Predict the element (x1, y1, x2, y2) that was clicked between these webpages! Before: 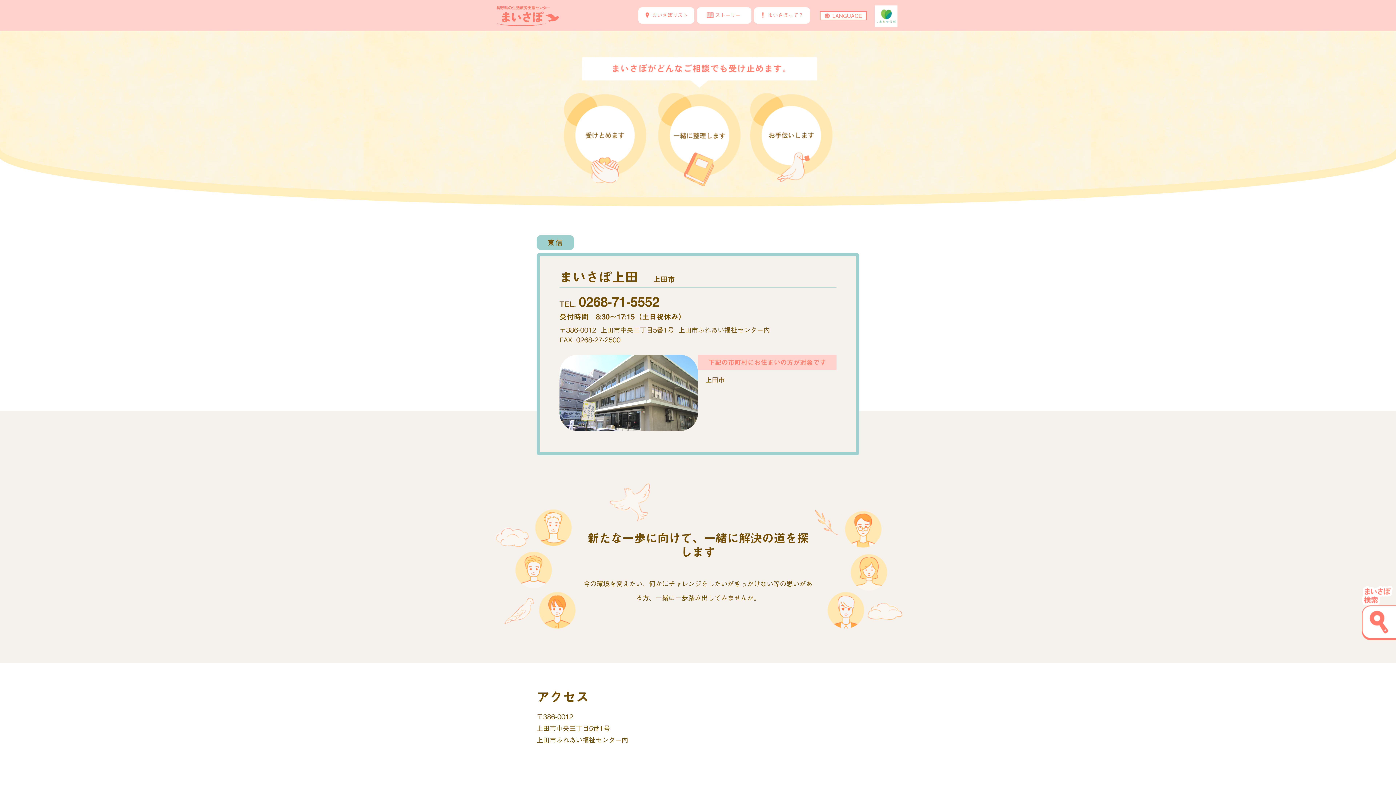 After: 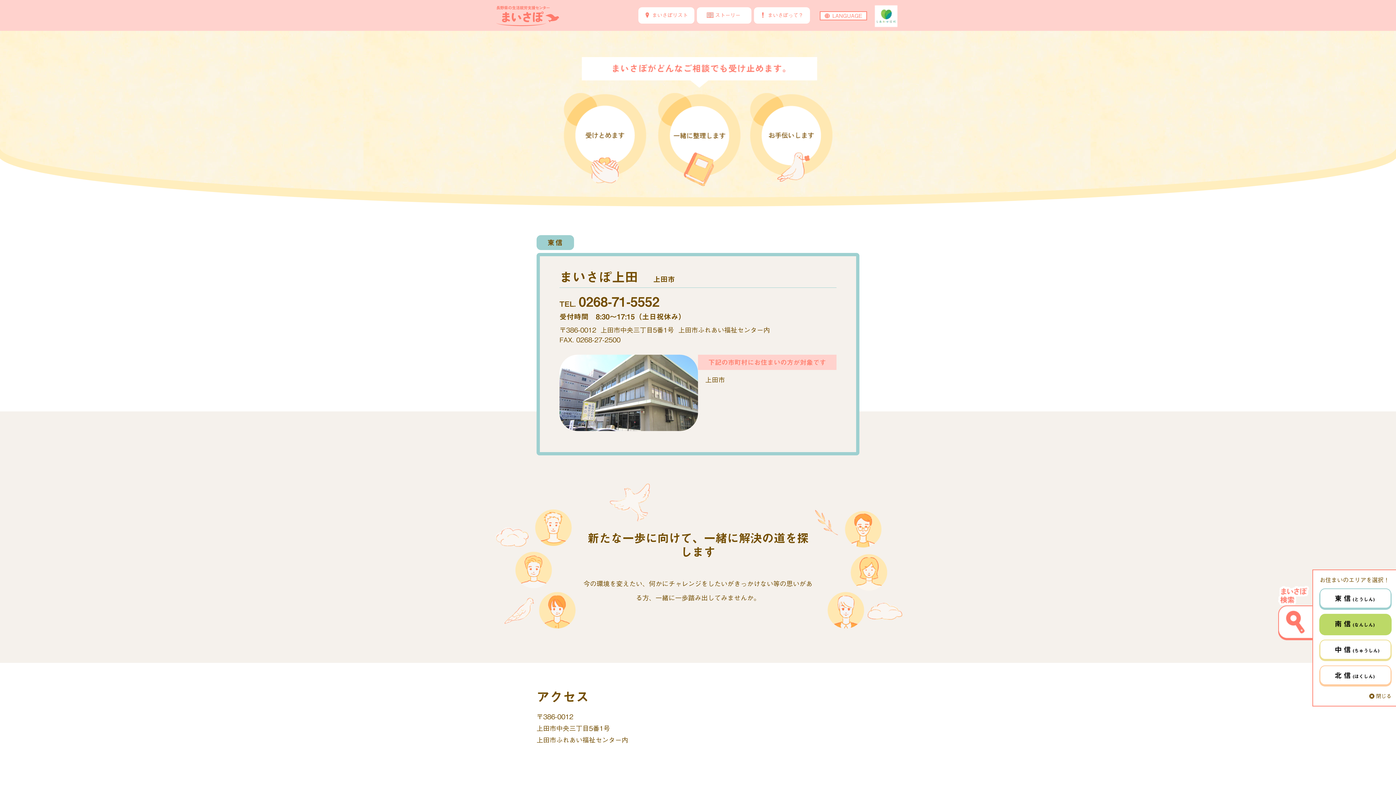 Action: bbox: (1362, 619, 1396, 625)